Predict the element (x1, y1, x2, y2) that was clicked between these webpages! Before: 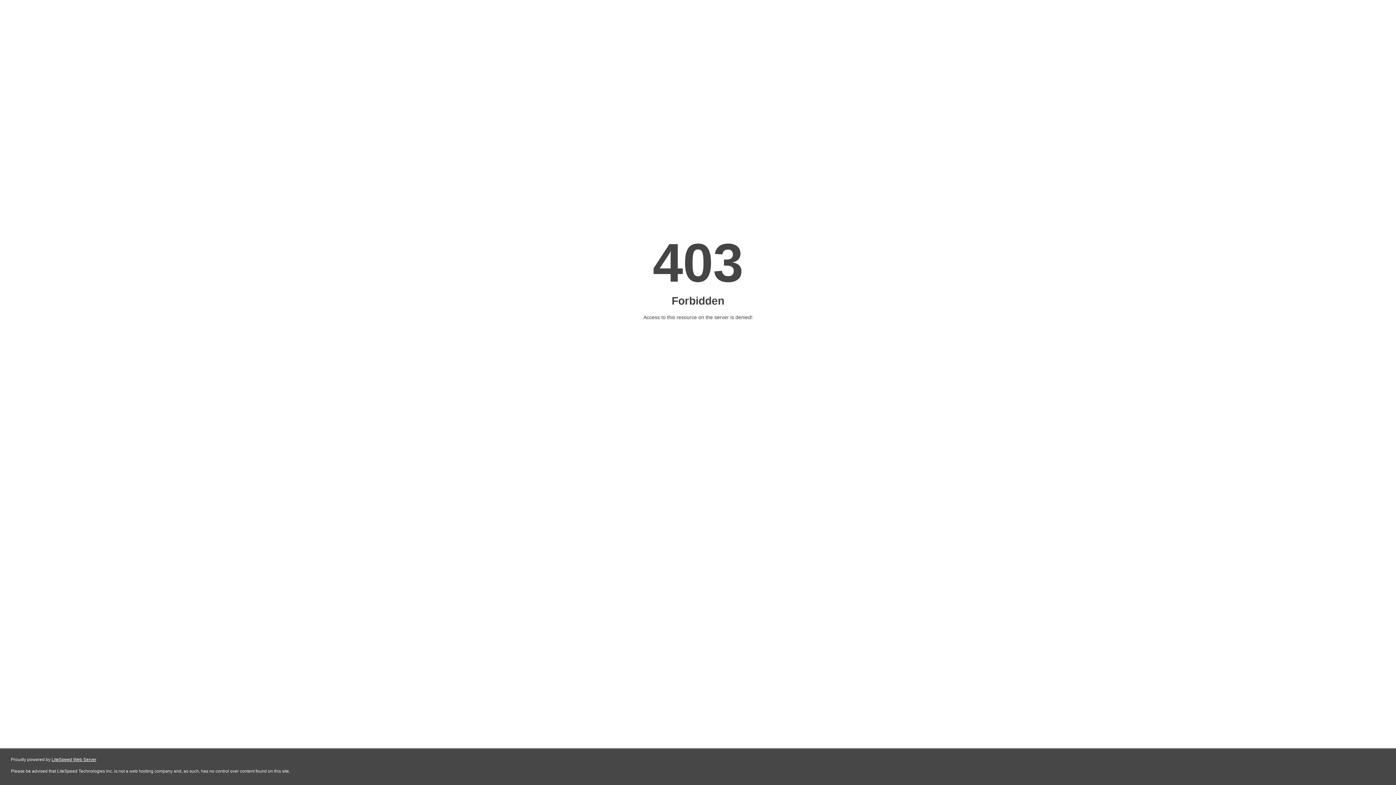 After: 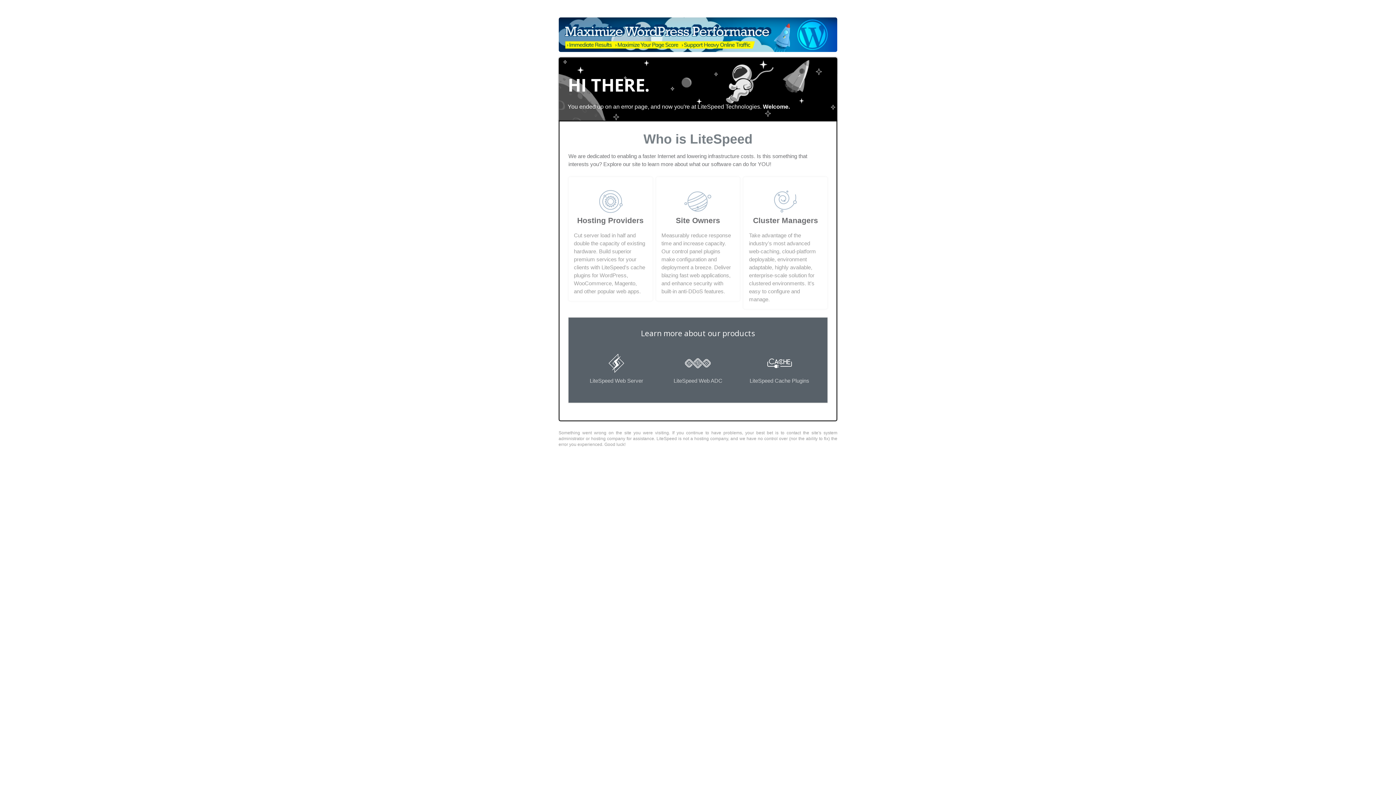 Action: bbox: (51, 757, 96, 762) label: LiteSpeed Web Server